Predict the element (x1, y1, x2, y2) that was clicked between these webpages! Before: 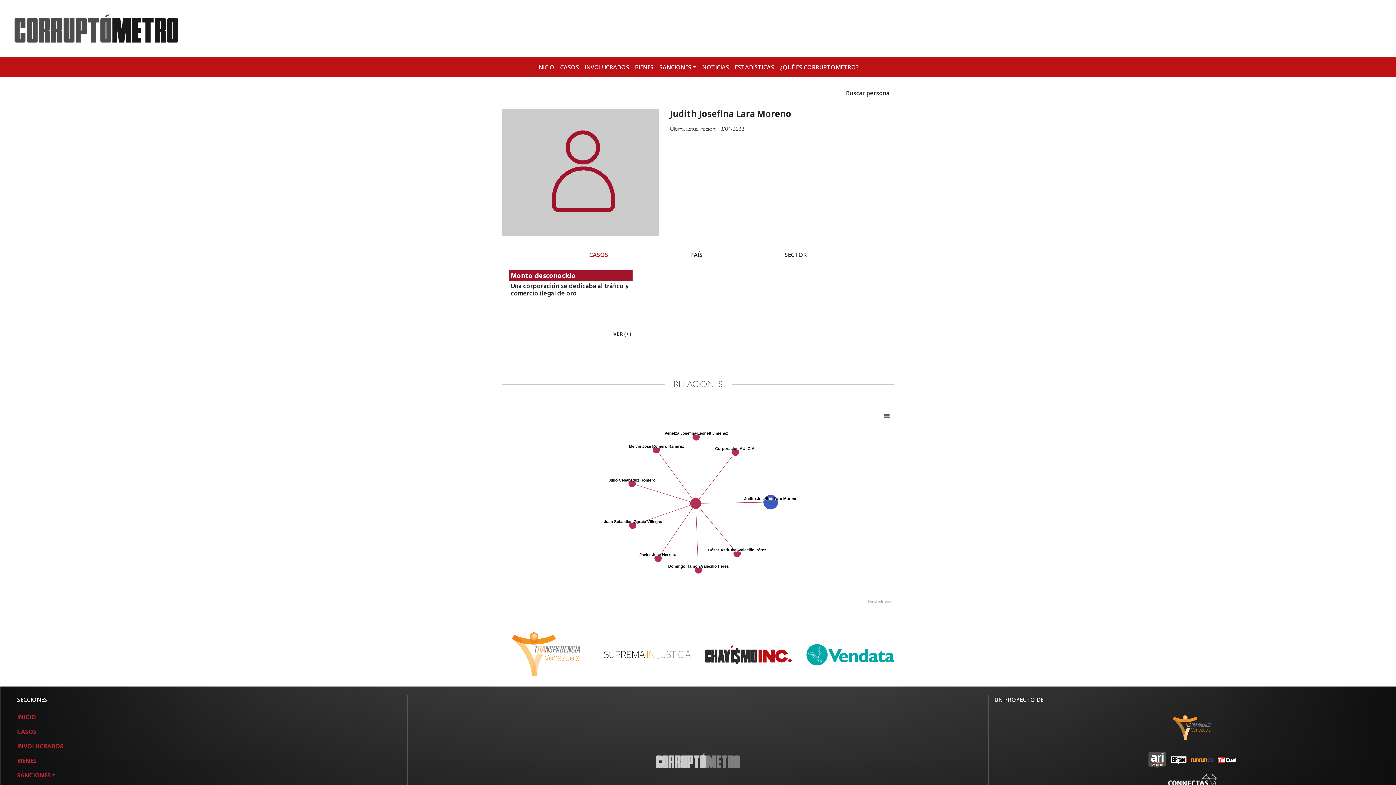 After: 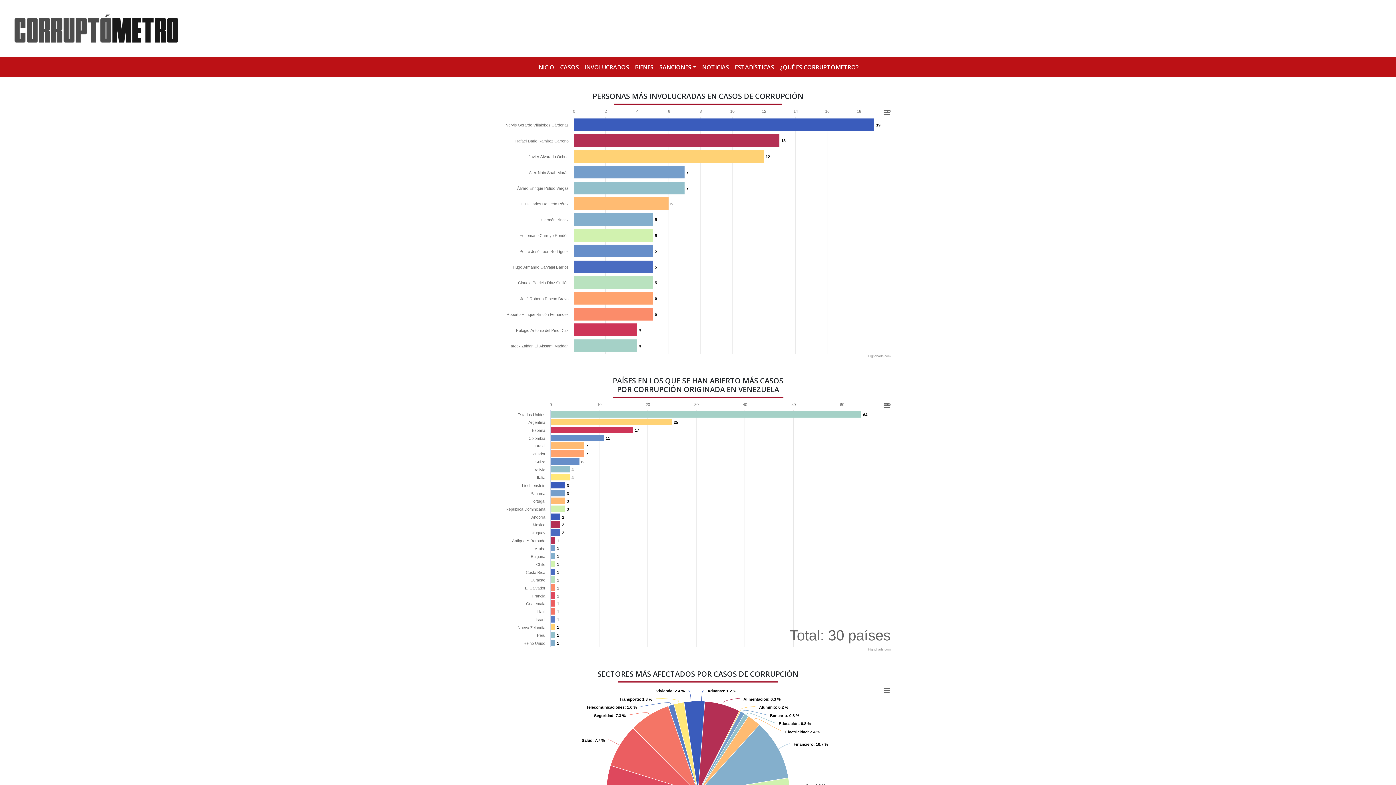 Action: bbox: (732, 59, 777, 74) label: ESTADÍSTICAS